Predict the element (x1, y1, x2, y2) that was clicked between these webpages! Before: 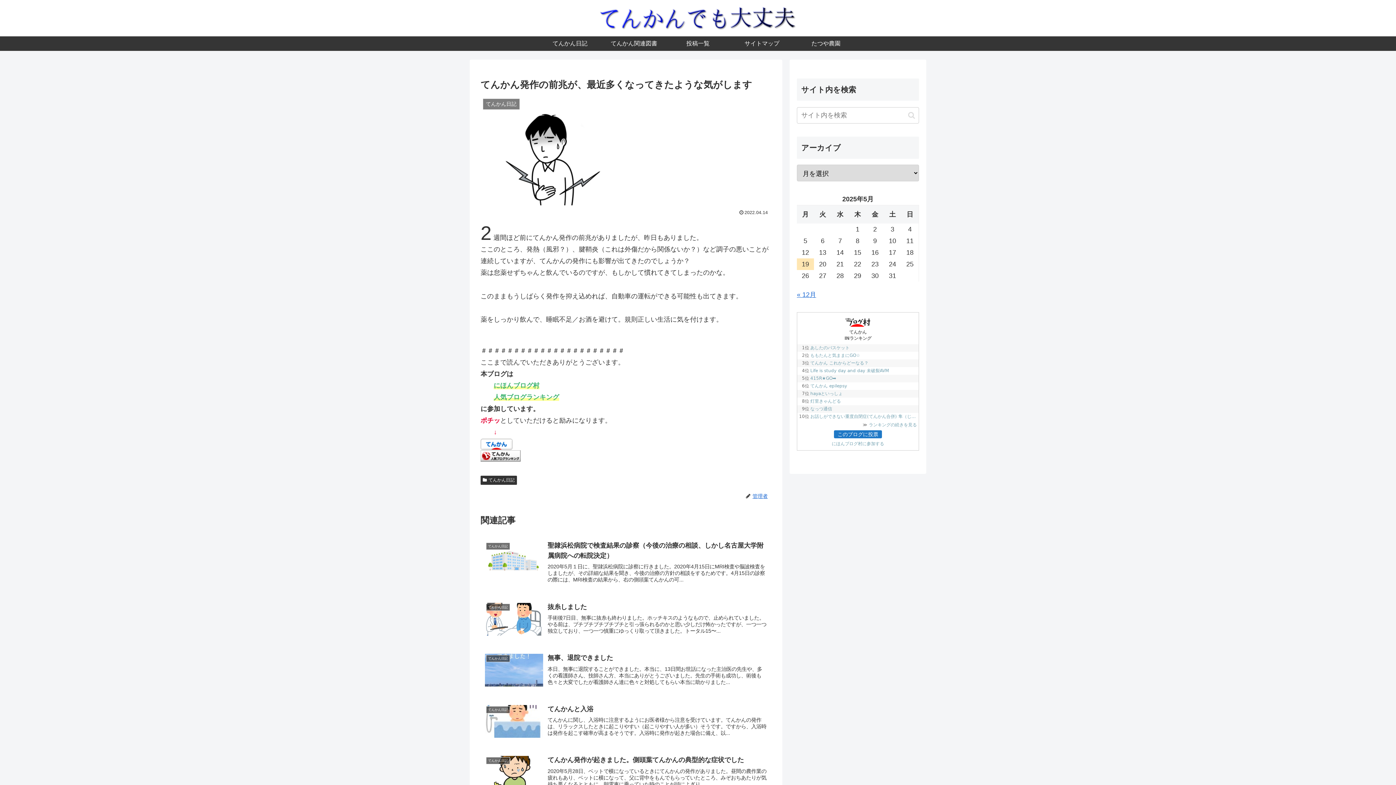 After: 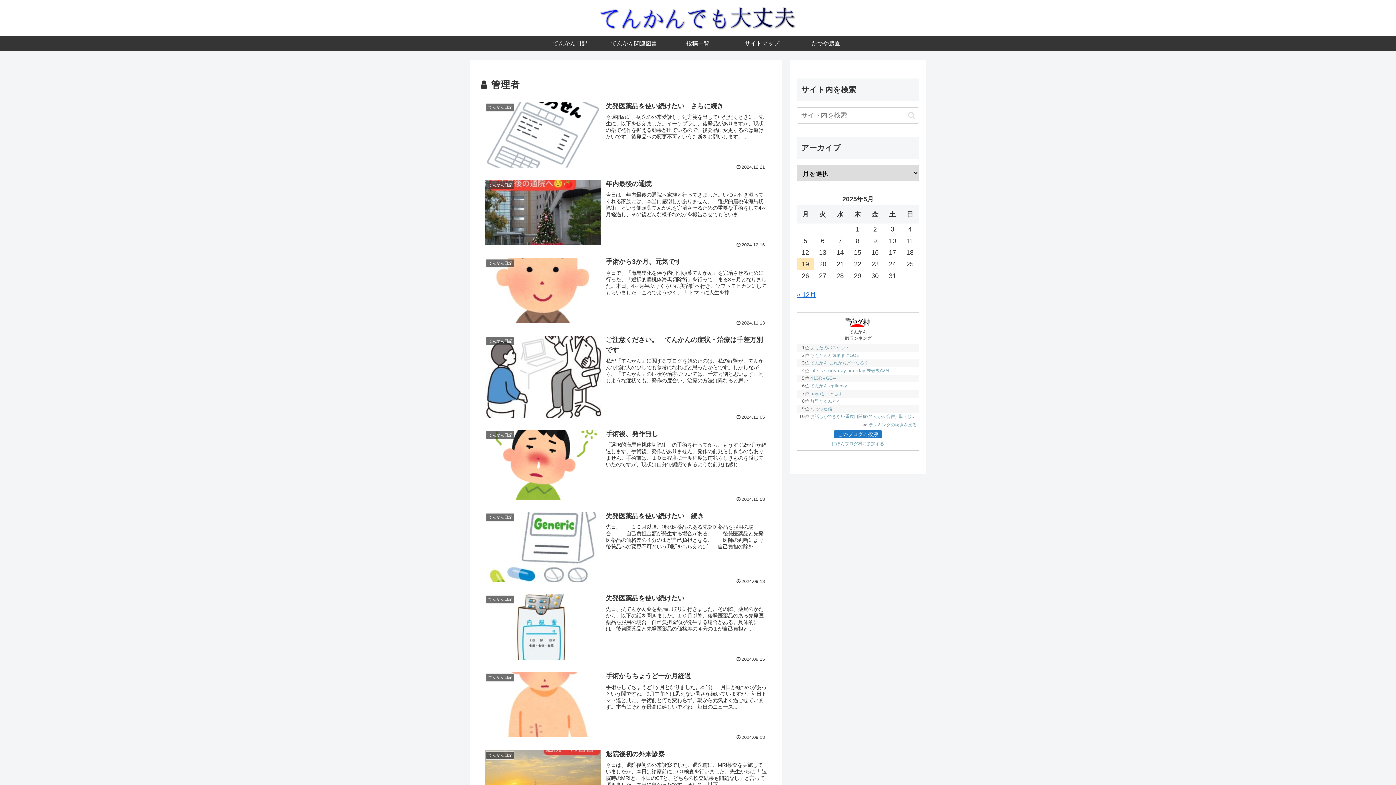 Action: bbox: (752, 493, 771, 499) label: 管理者